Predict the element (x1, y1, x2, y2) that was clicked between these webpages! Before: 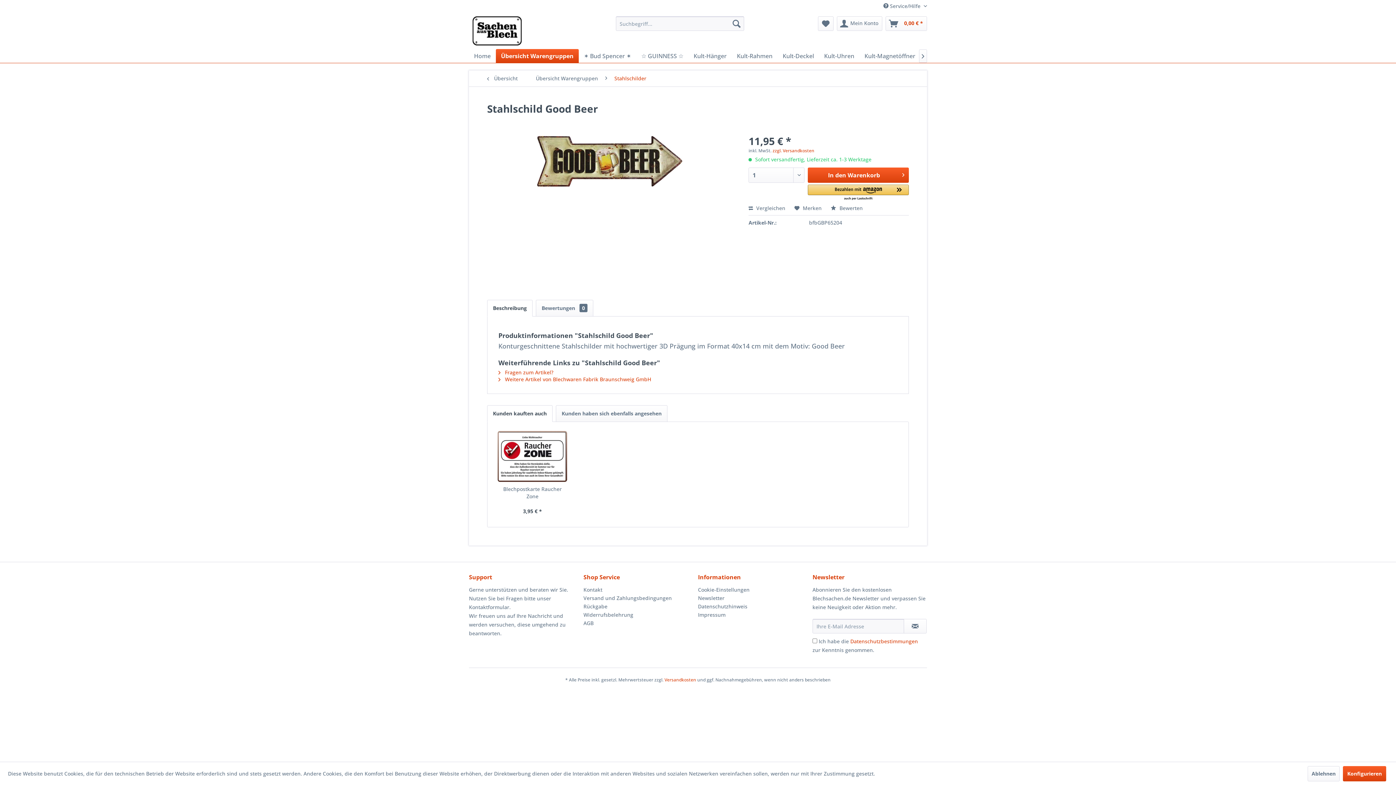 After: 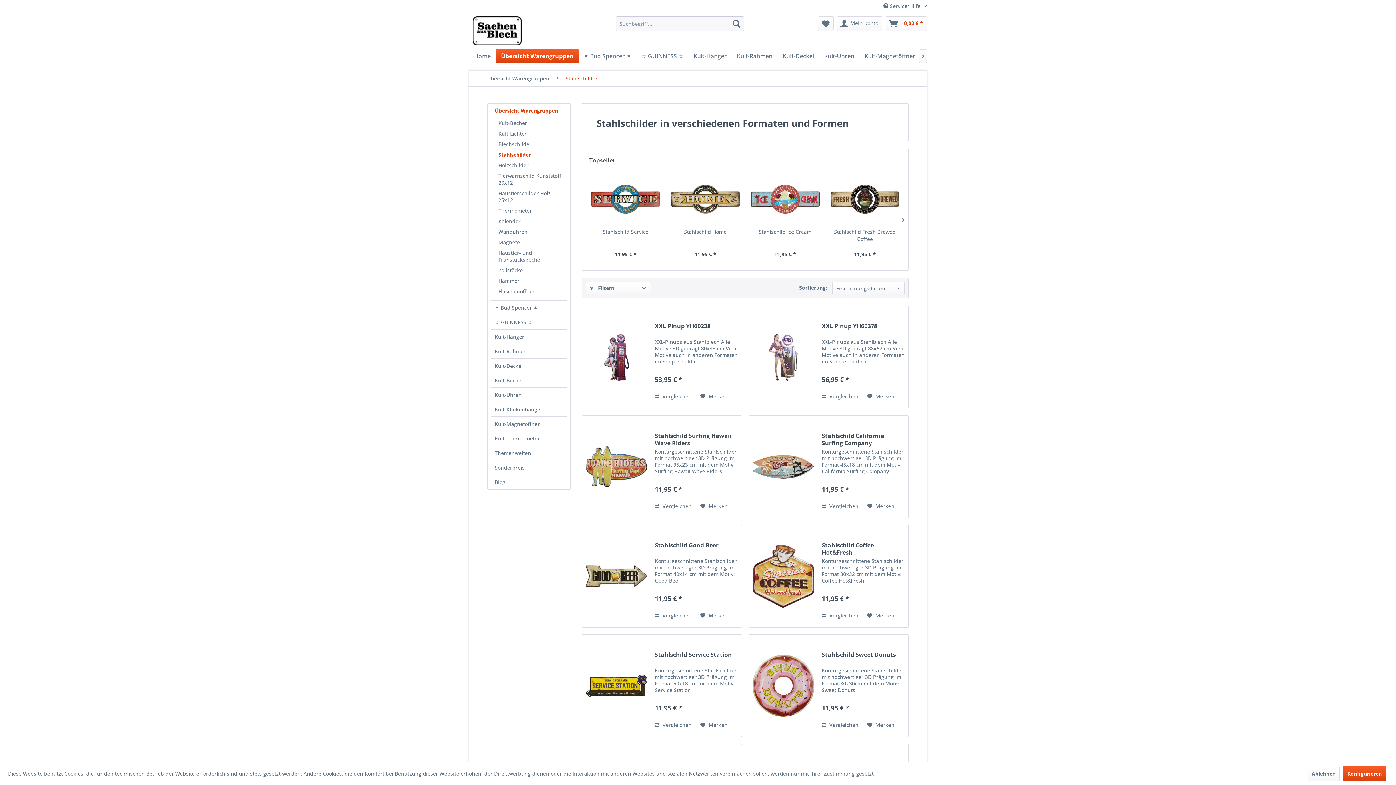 Action: bbox: (610, 70, 650, 86) label: Stahlschilder